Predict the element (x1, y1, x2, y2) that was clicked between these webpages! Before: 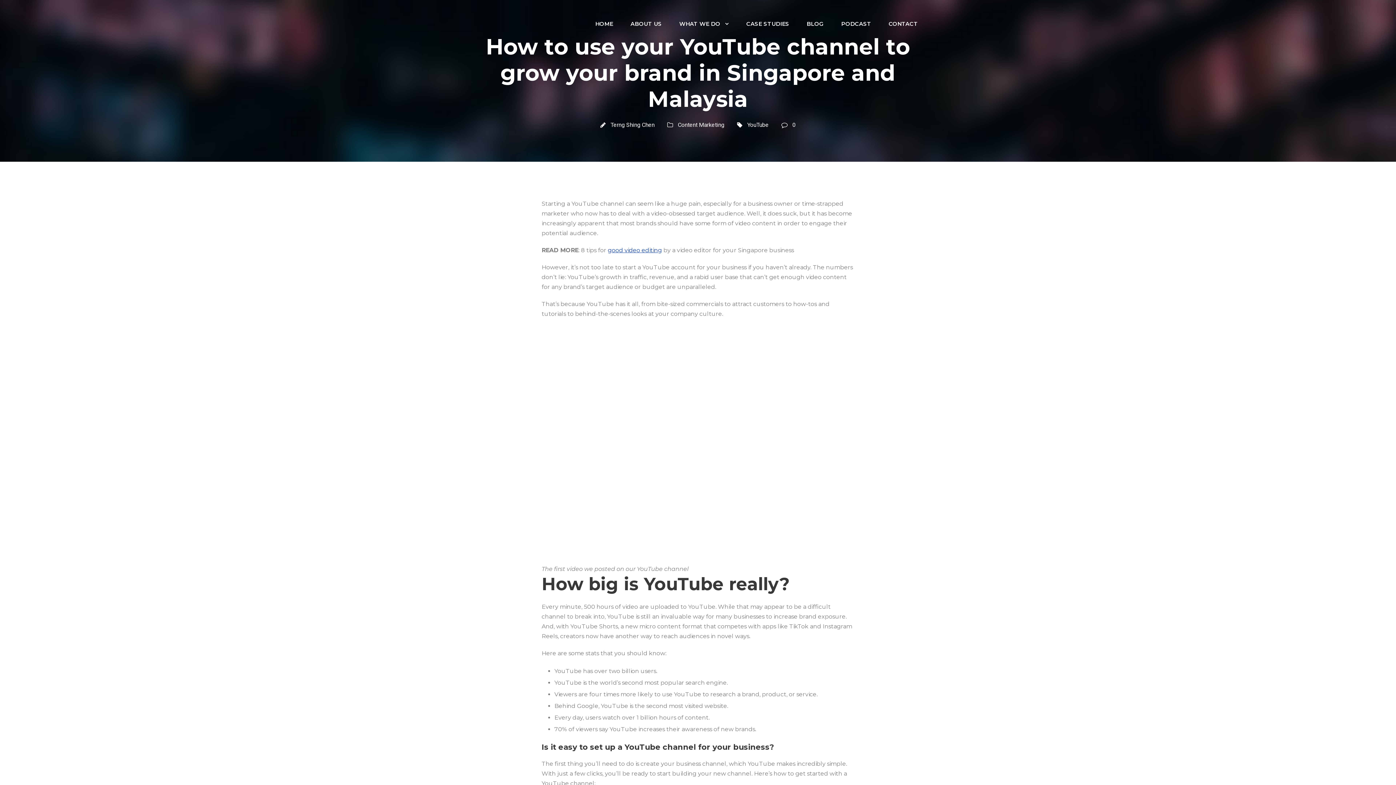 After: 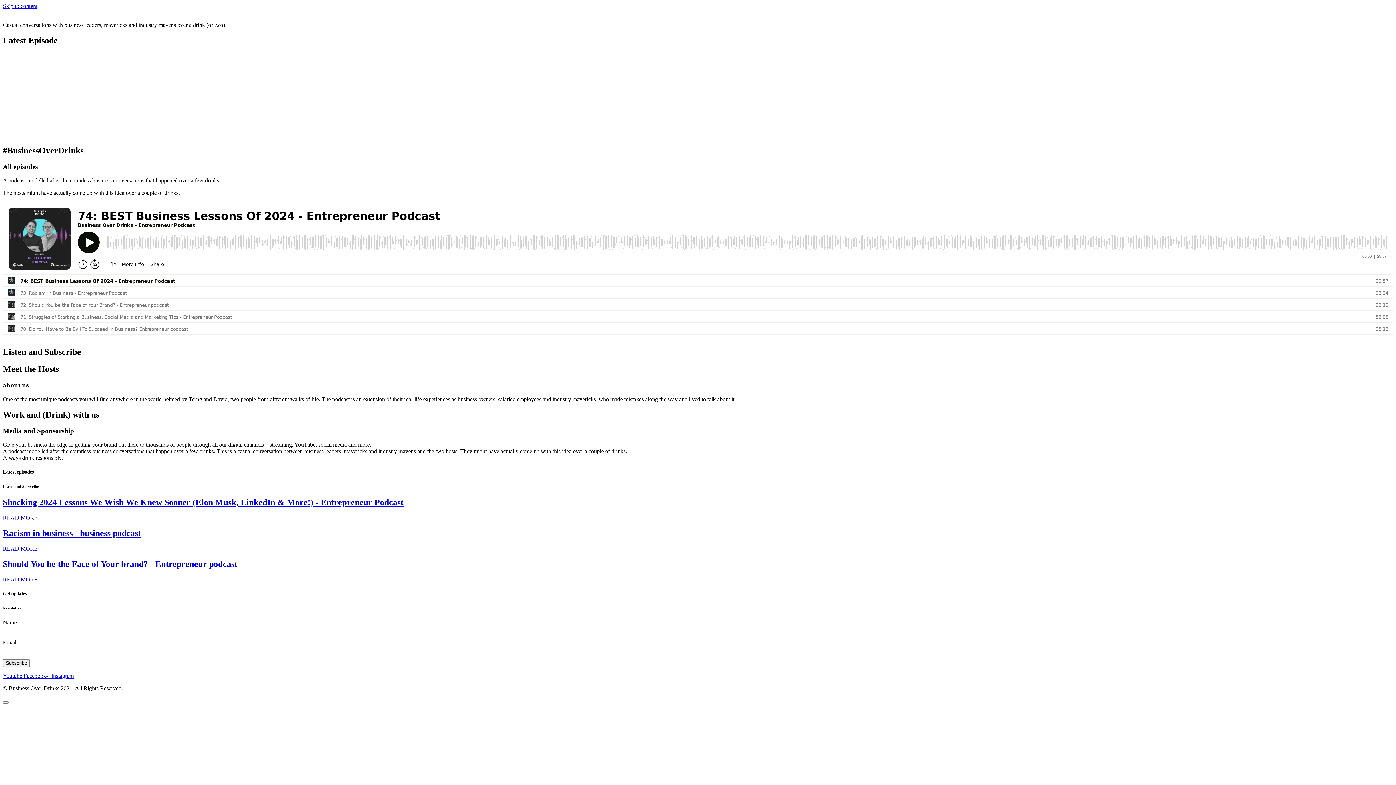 Action: label: PODCAST bbox: (841, 19, 871, 40)